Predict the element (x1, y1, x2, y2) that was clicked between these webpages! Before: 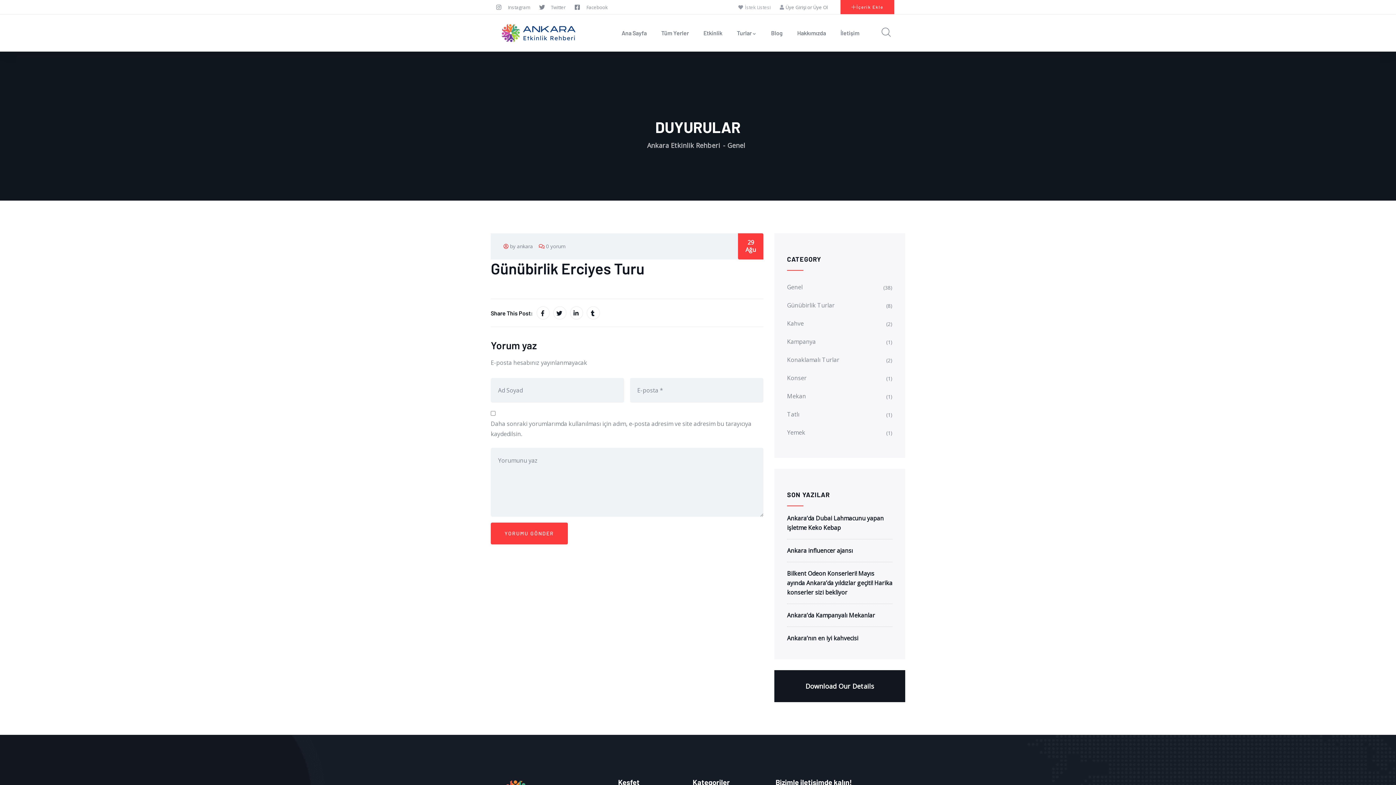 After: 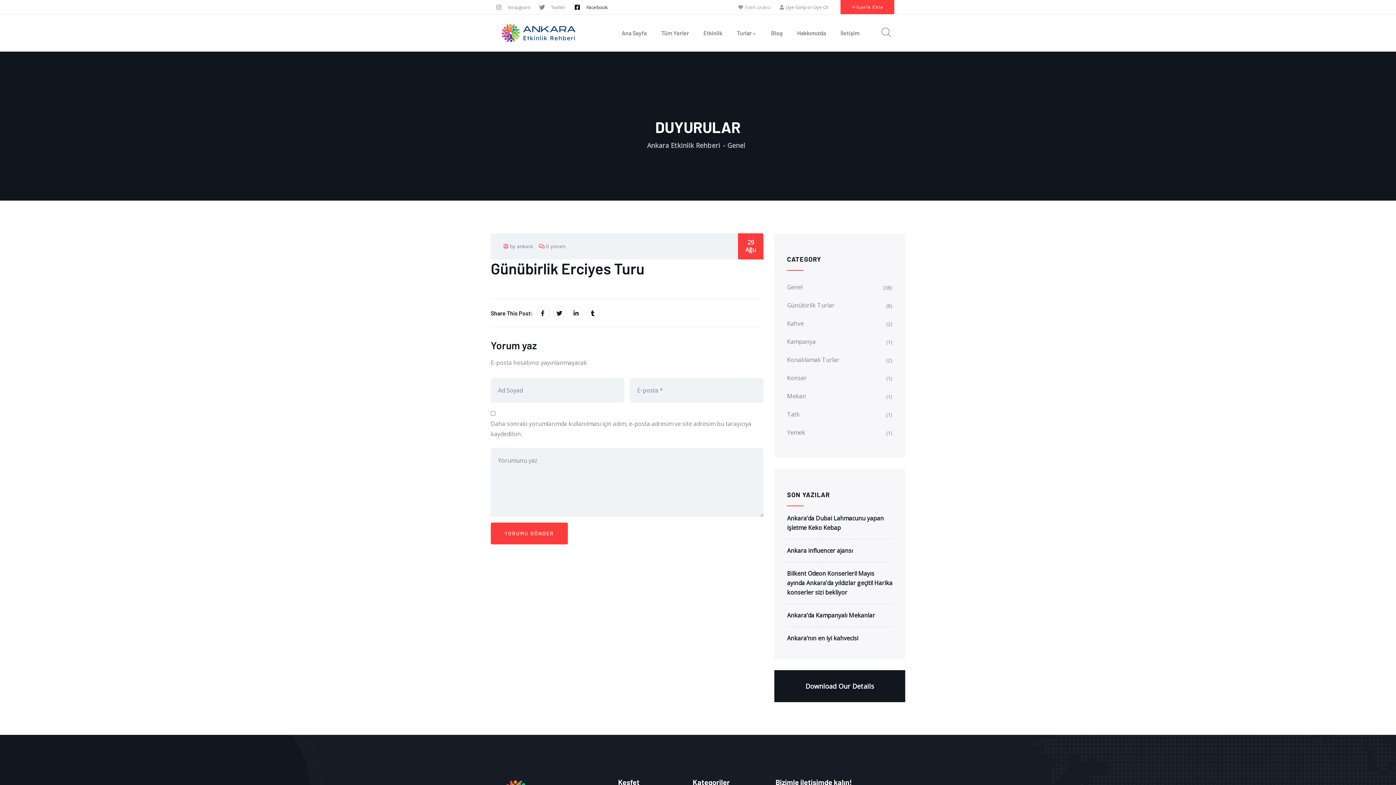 Action: bbox: (574, 4, 608, 10) label: Facebook